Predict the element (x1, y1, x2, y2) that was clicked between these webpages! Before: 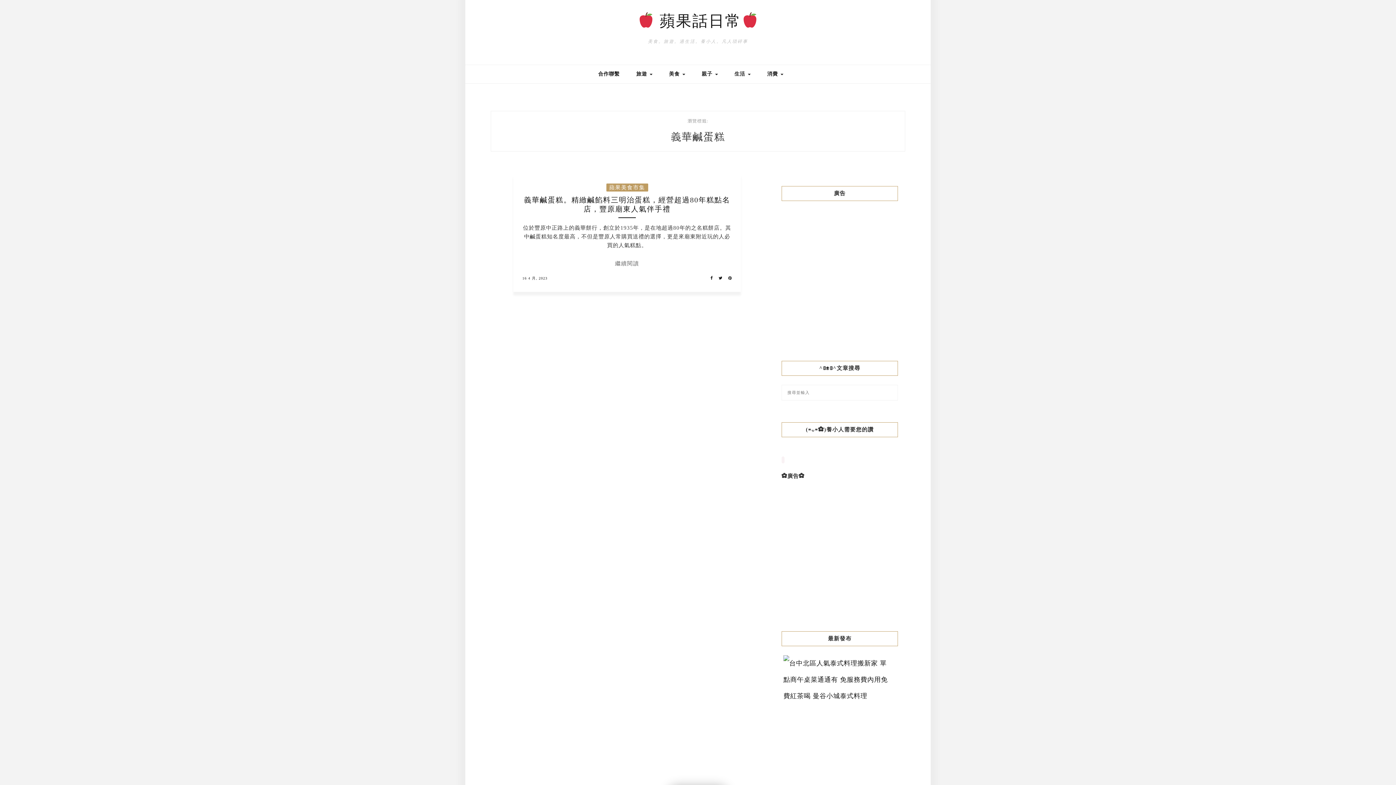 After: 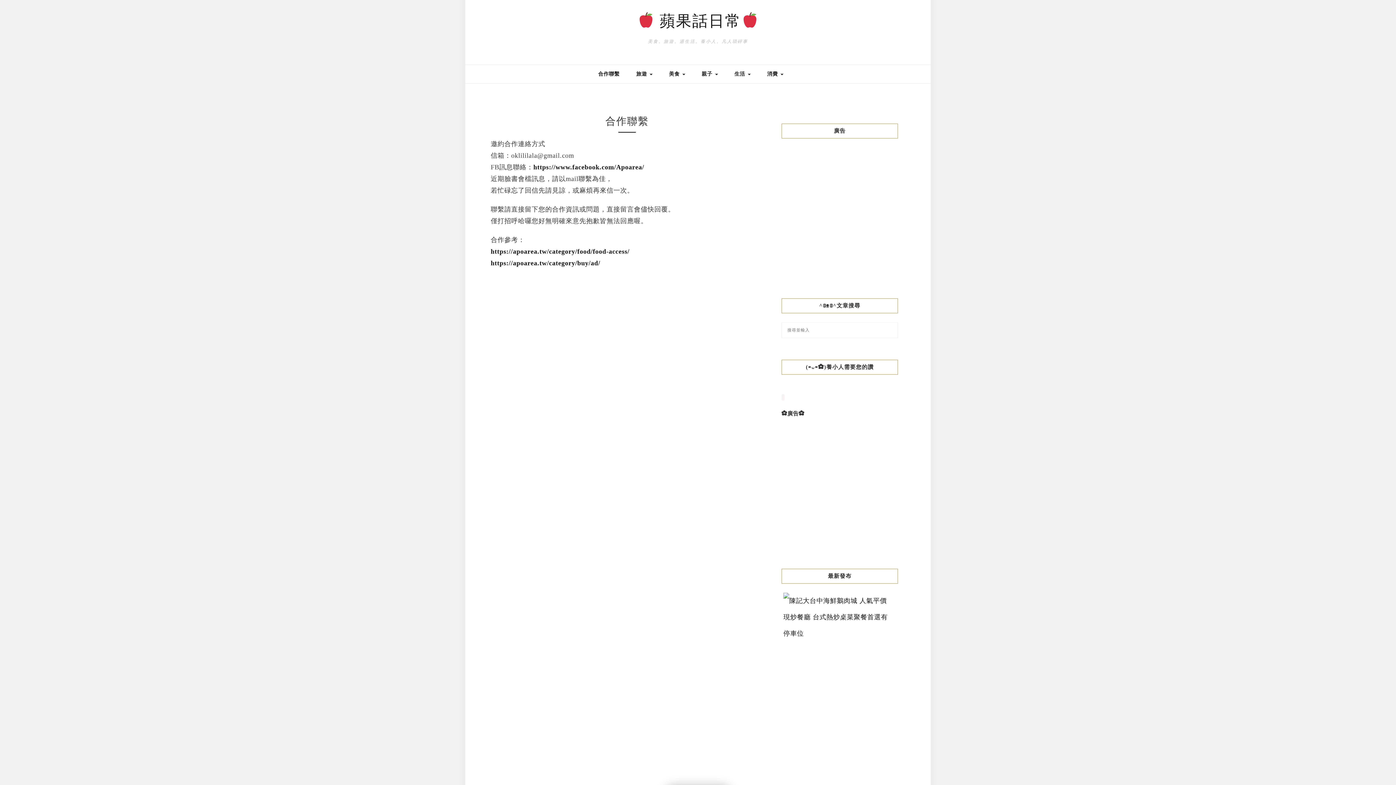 Action: label: 合作聯繫 bbox: (598, 65, 619, 83)